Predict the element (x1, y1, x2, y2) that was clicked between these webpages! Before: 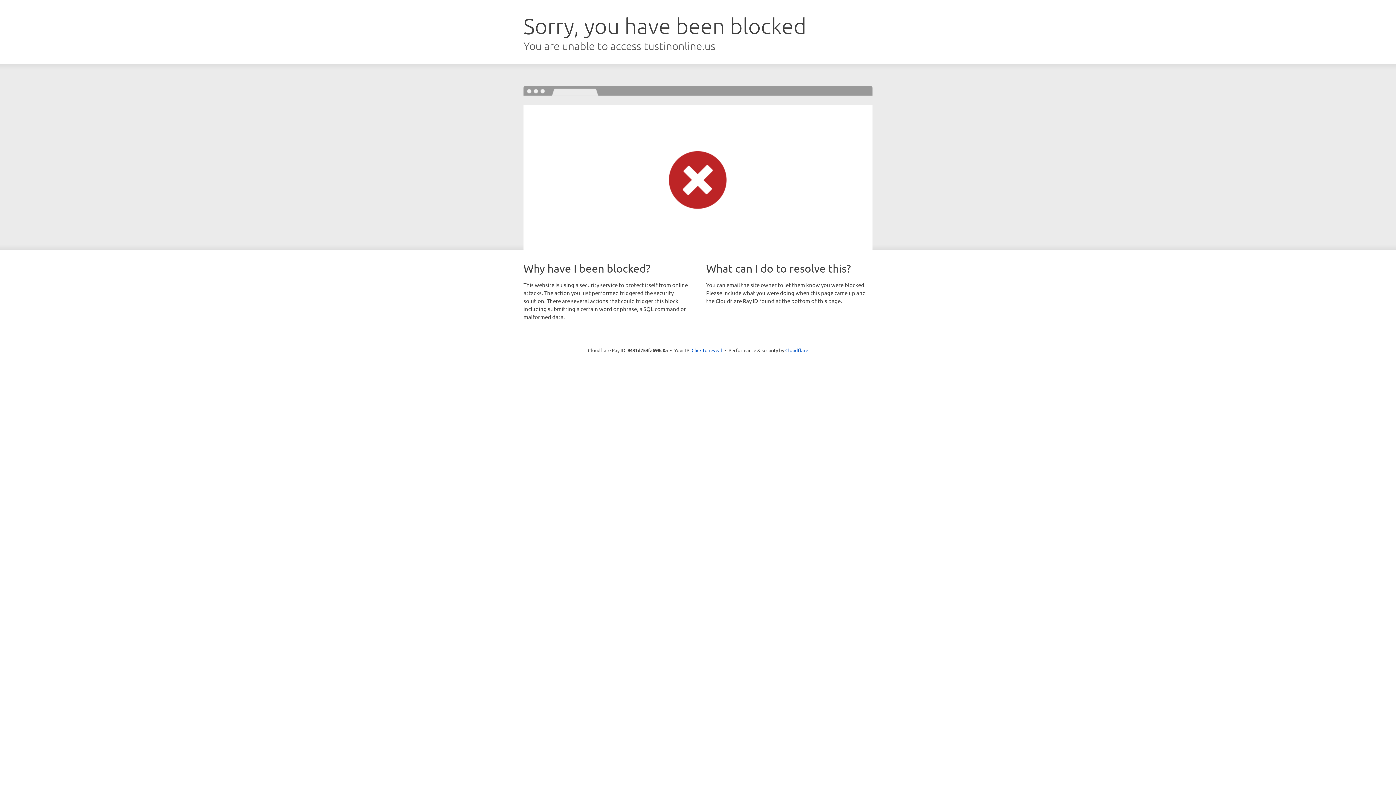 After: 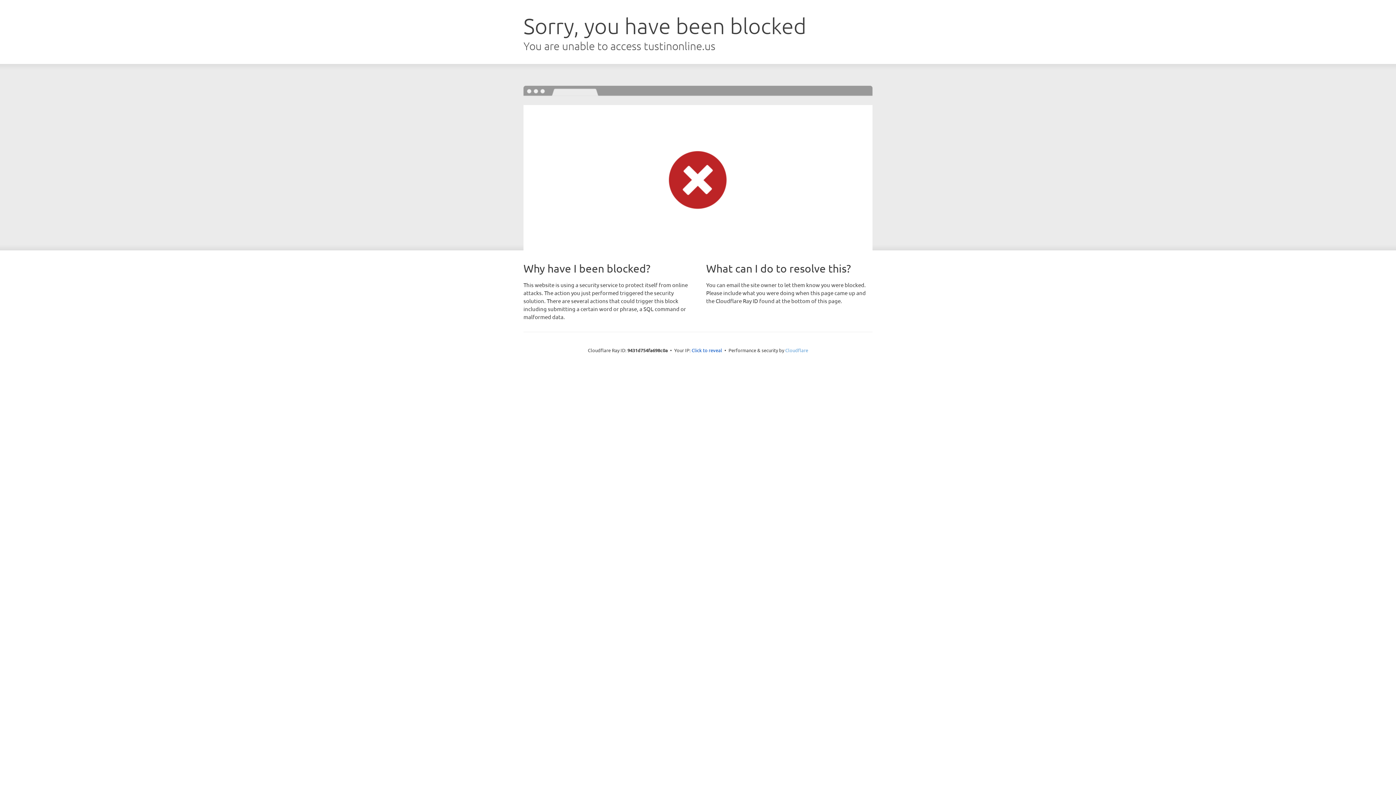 Action: label: Cloudflare bbox: (785, 347, 808, 353)